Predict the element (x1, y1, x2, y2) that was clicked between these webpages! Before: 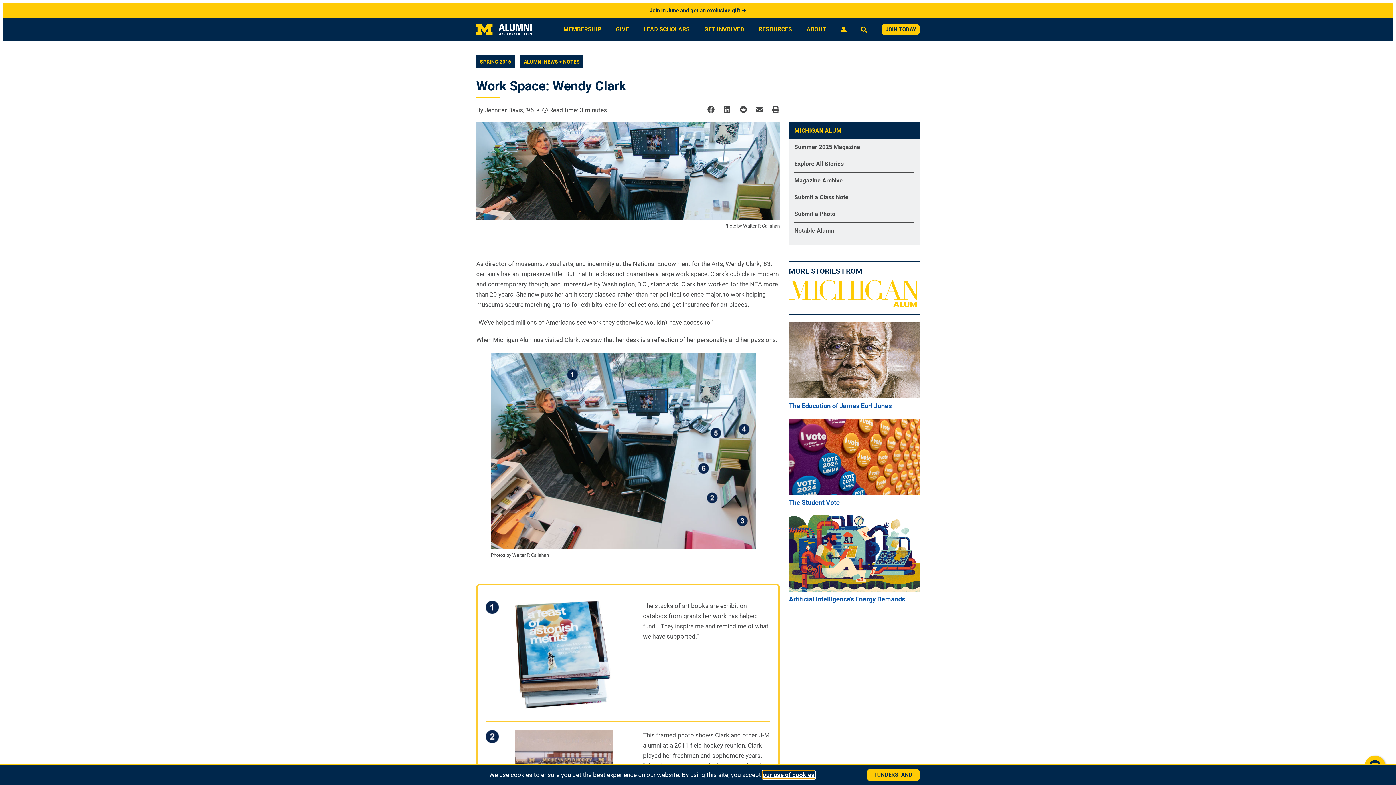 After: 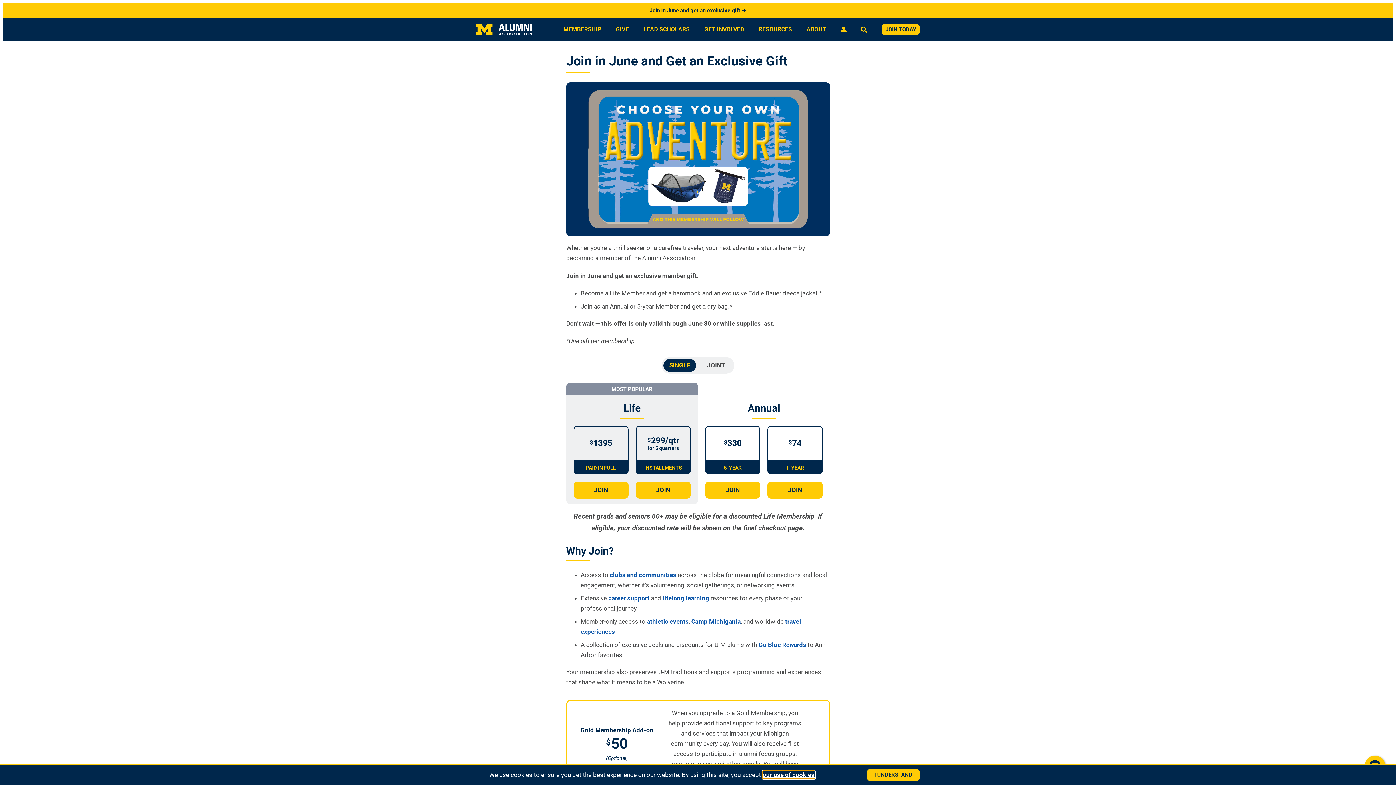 Action: label: Join in June and get an exclusive gift ➔ bbox: (649, 7, 746, 13)